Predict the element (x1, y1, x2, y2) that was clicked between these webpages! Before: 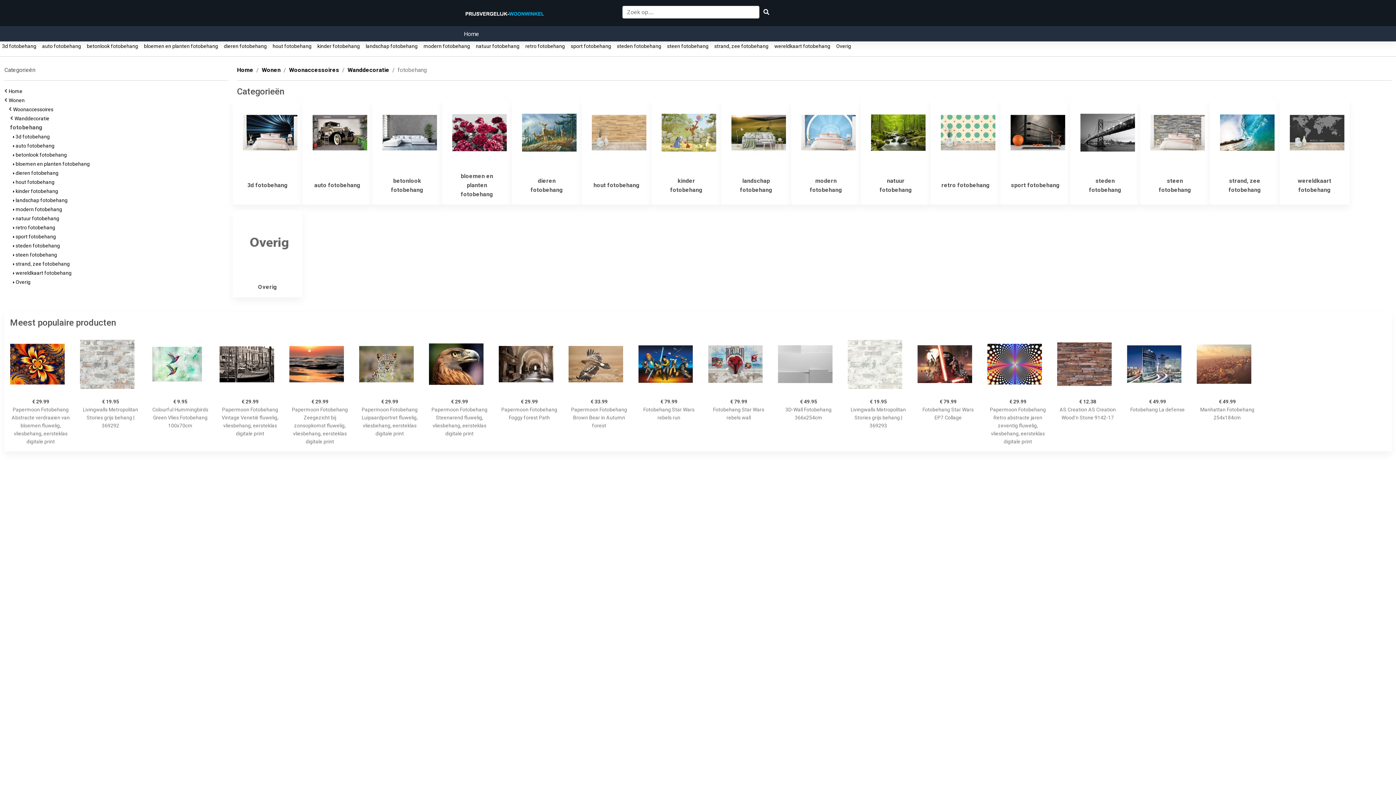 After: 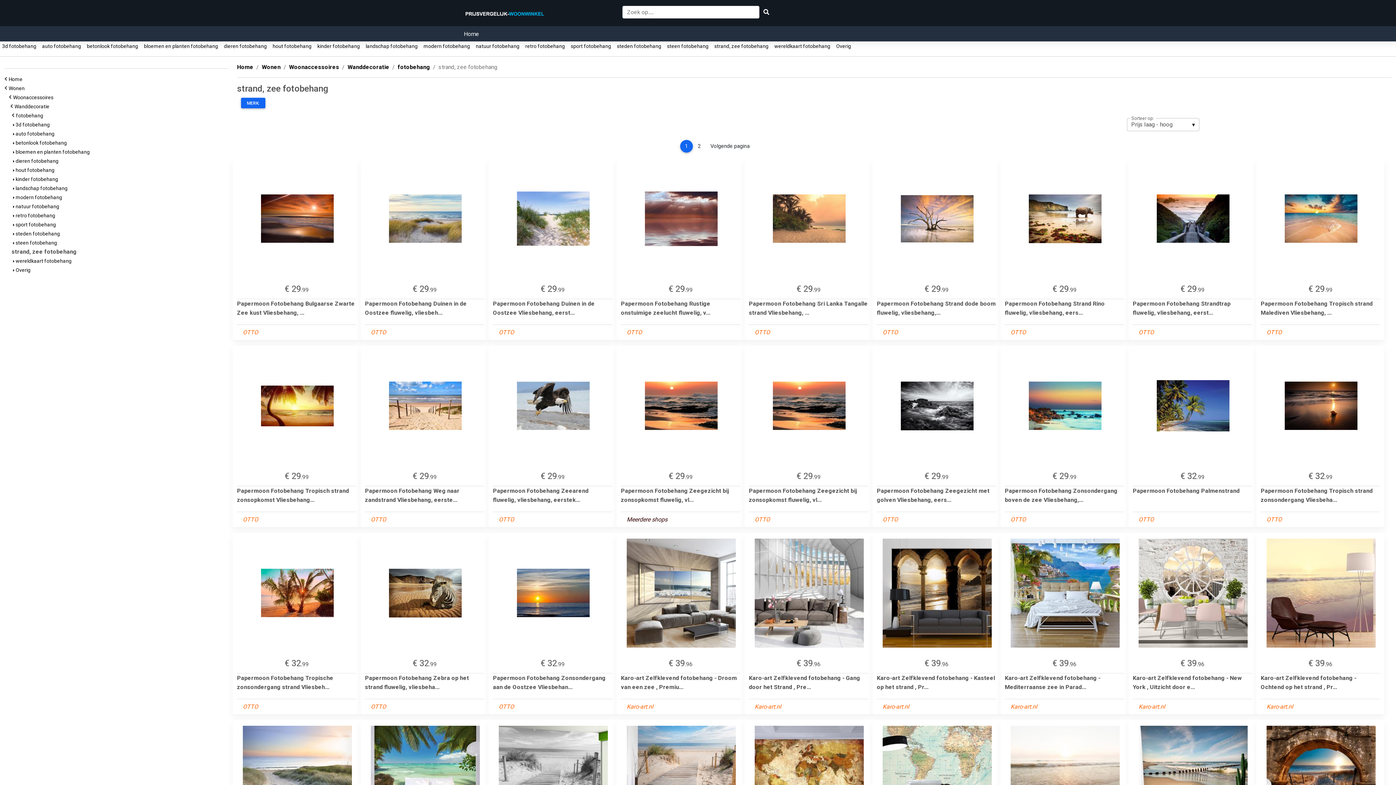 Action: bbox: (13, 261, 69, 266) label:  strand, zee fotobehang